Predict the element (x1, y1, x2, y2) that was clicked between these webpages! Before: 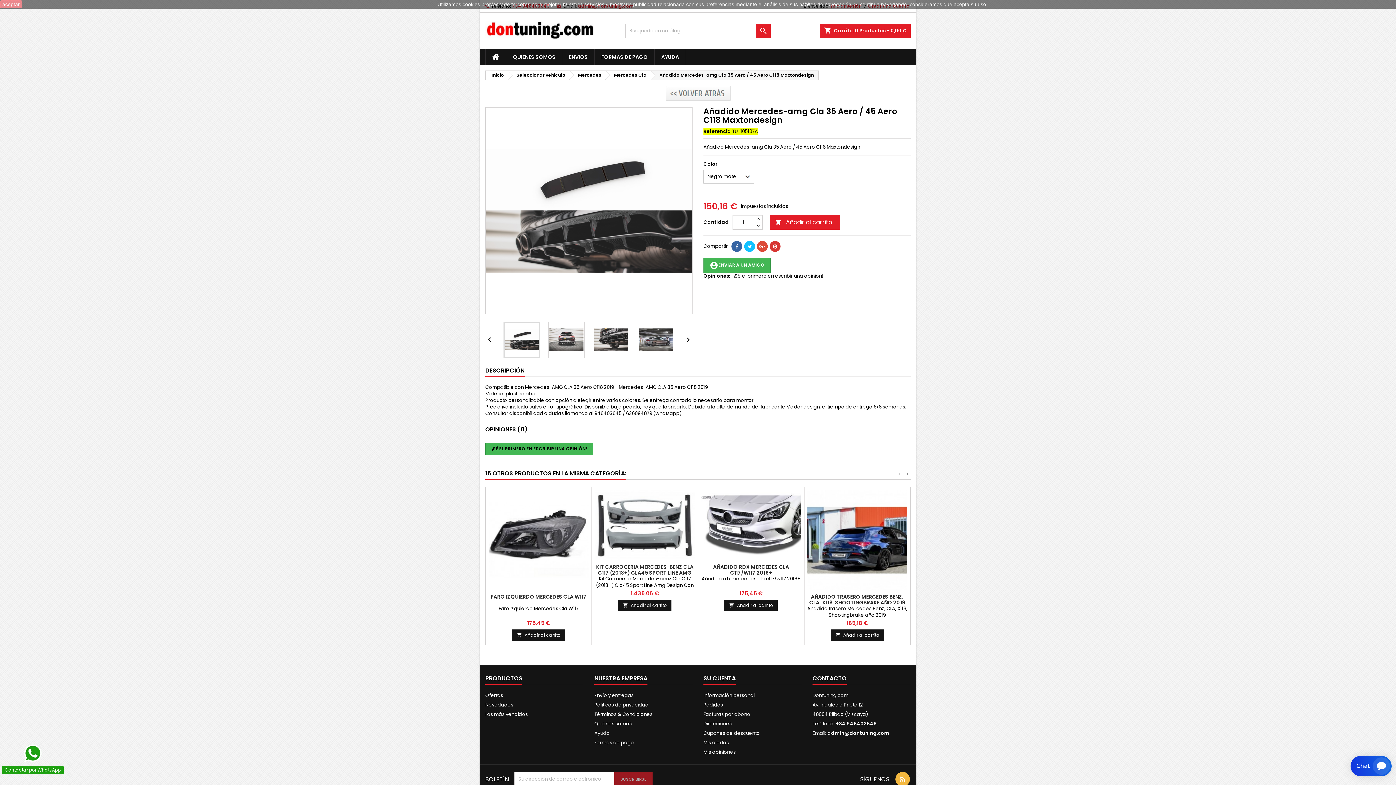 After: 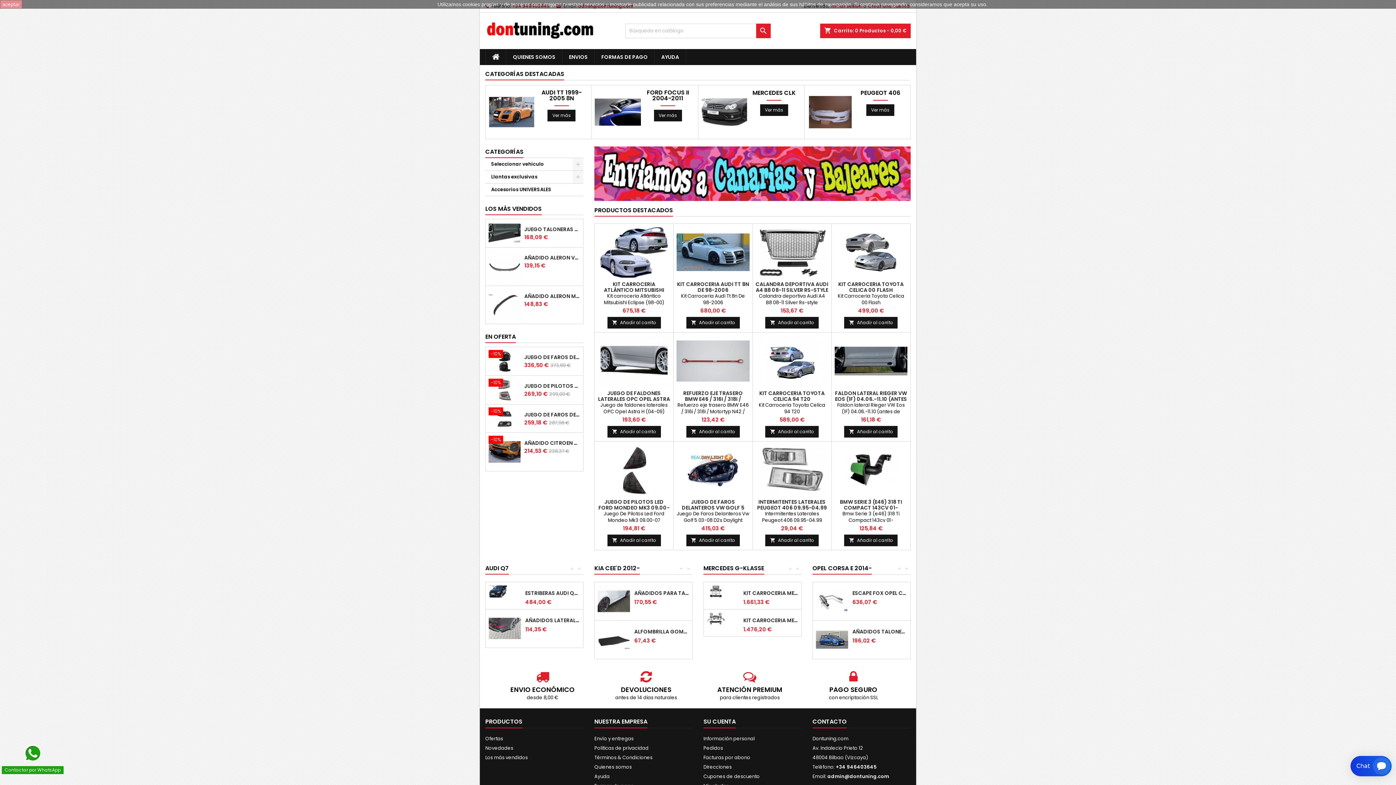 Action: bbox: (485, 49, 506, 65)